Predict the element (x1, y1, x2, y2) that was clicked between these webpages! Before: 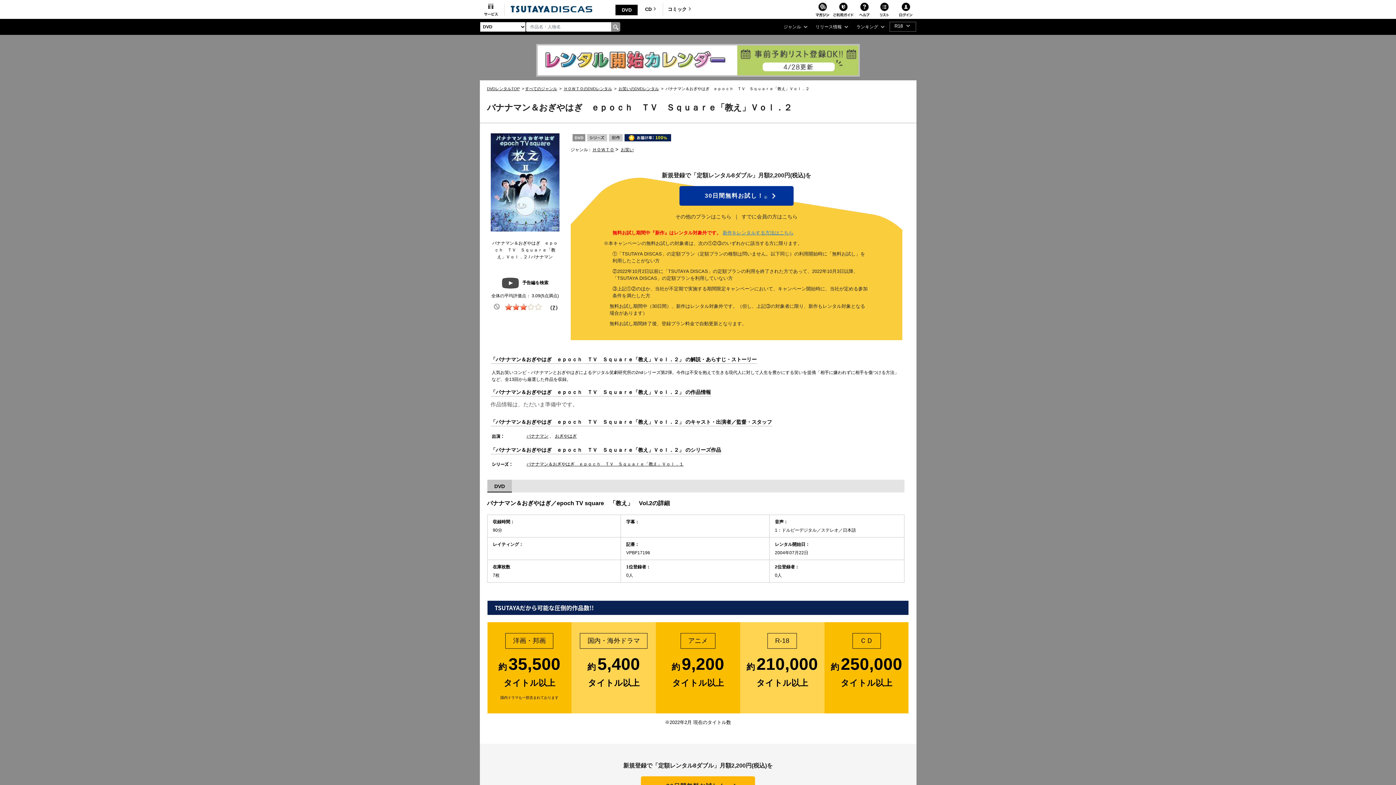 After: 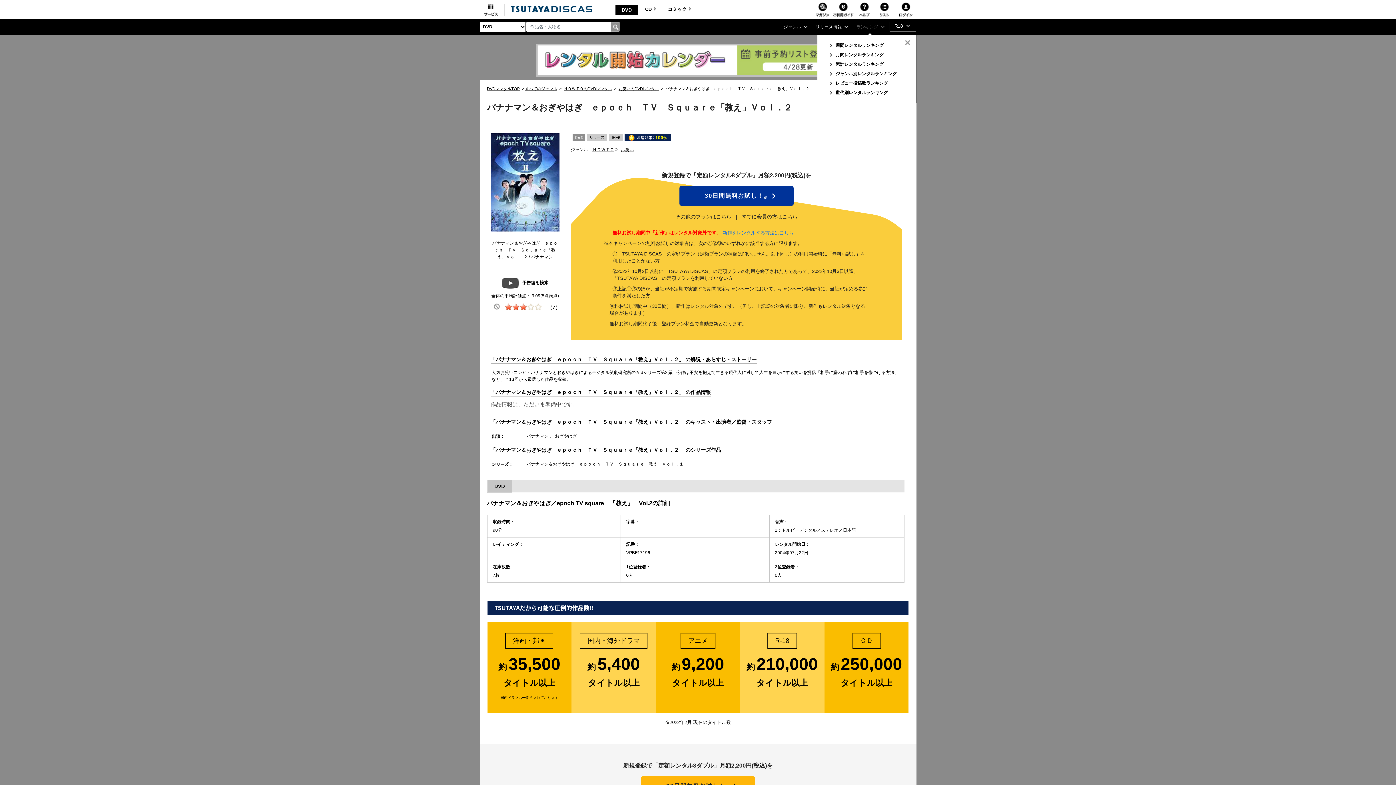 Action: label: ランキング bbox: (853, 20, 884, 33)